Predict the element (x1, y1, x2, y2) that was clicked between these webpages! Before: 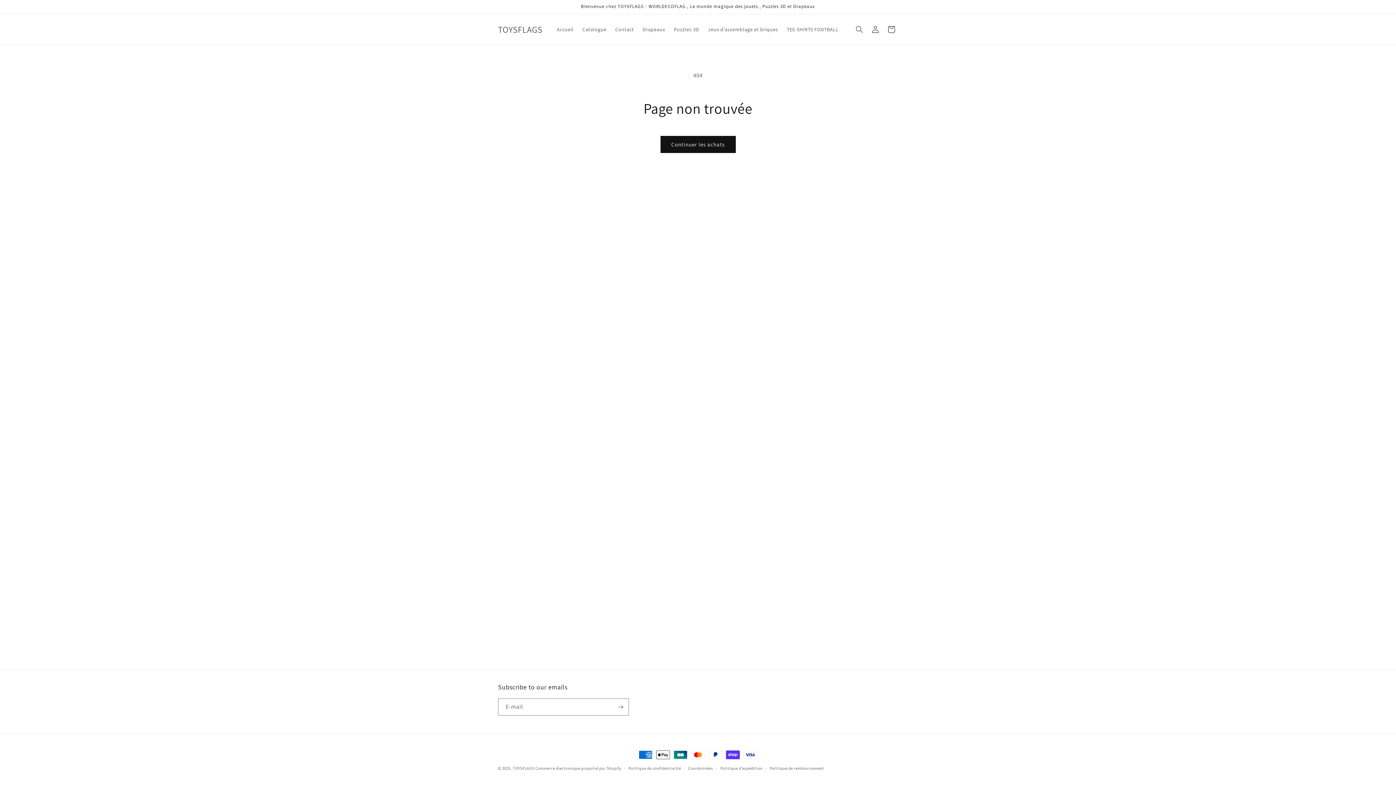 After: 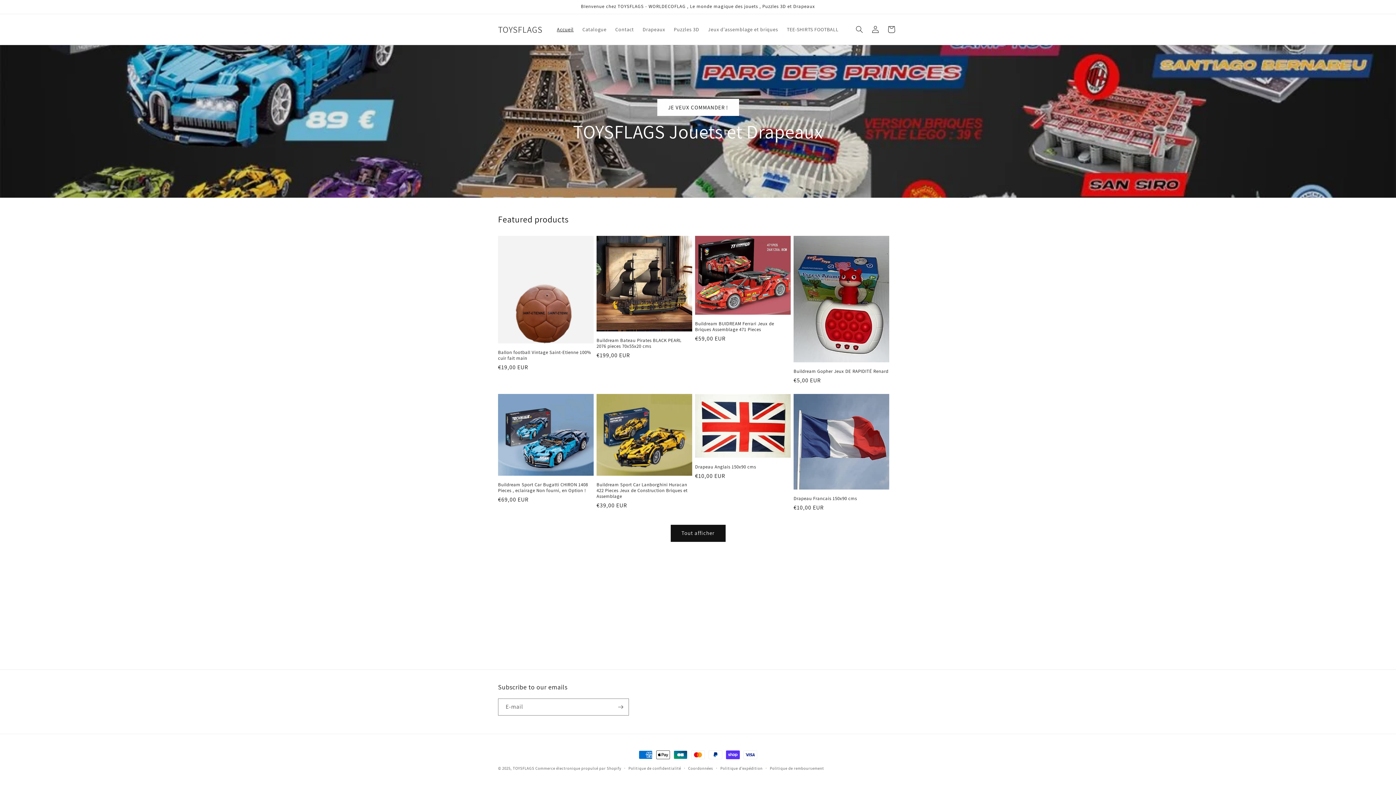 Action: label: Accueil bbox: (552, 21, 578, 37)